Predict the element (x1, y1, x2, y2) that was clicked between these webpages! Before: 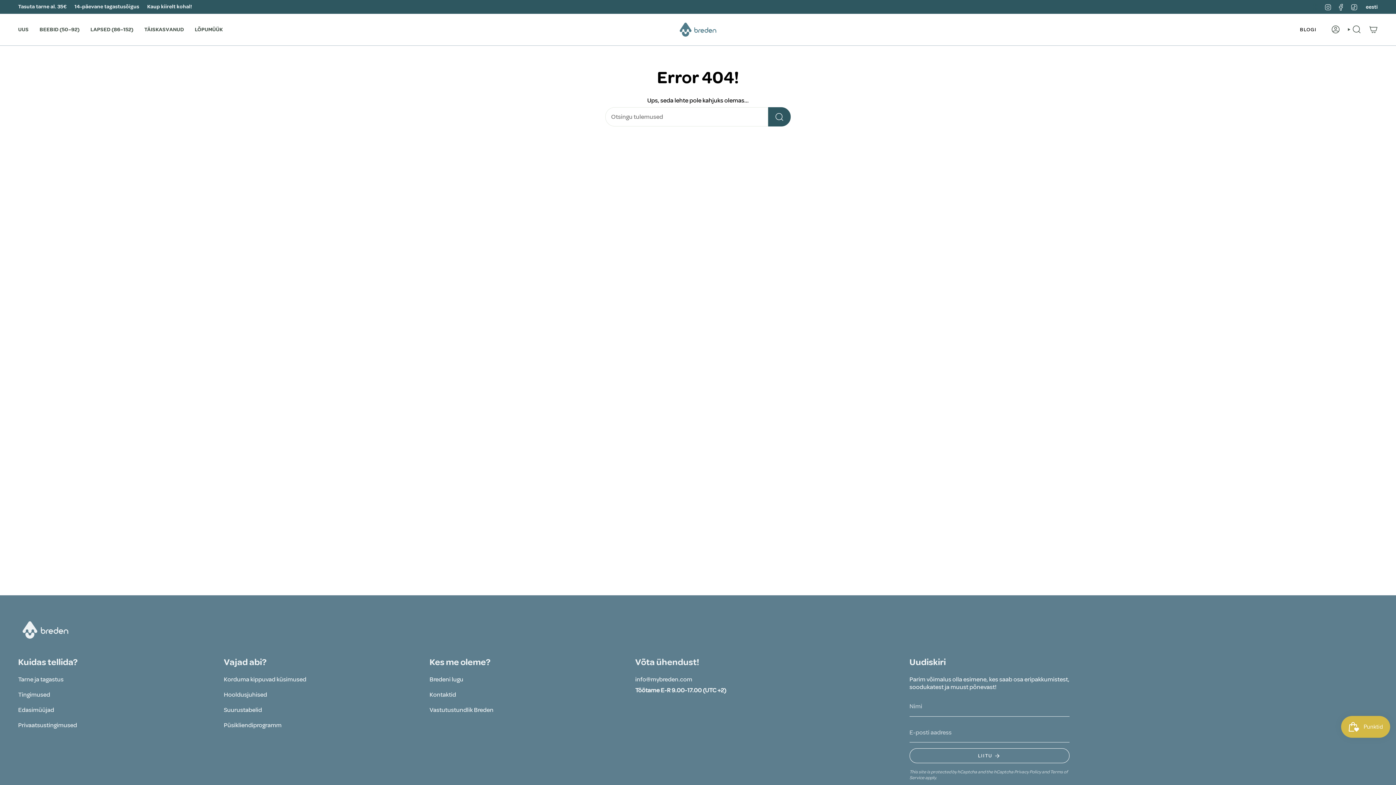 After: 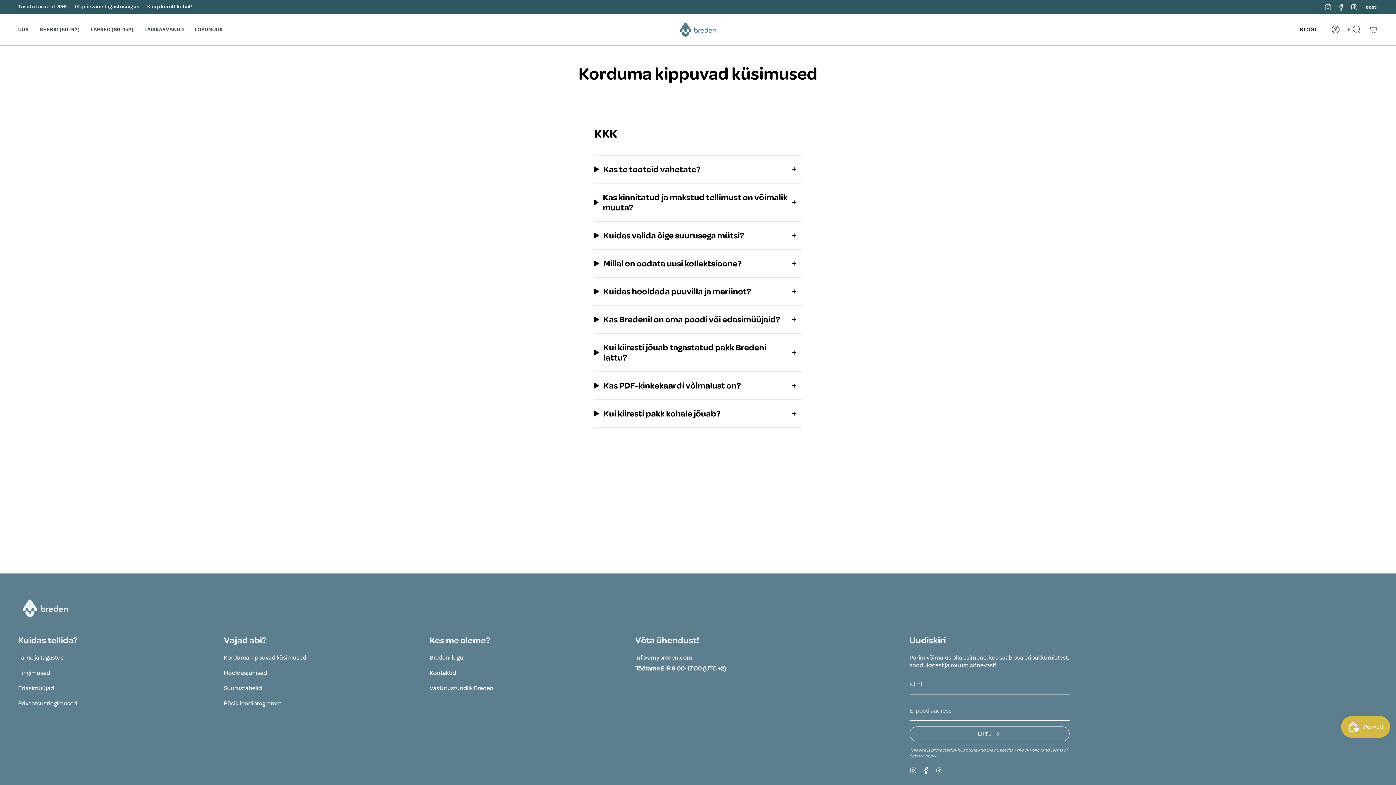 Action: label: Korduma kippuvad küsimused bbox: (223, 676, 306, 683)